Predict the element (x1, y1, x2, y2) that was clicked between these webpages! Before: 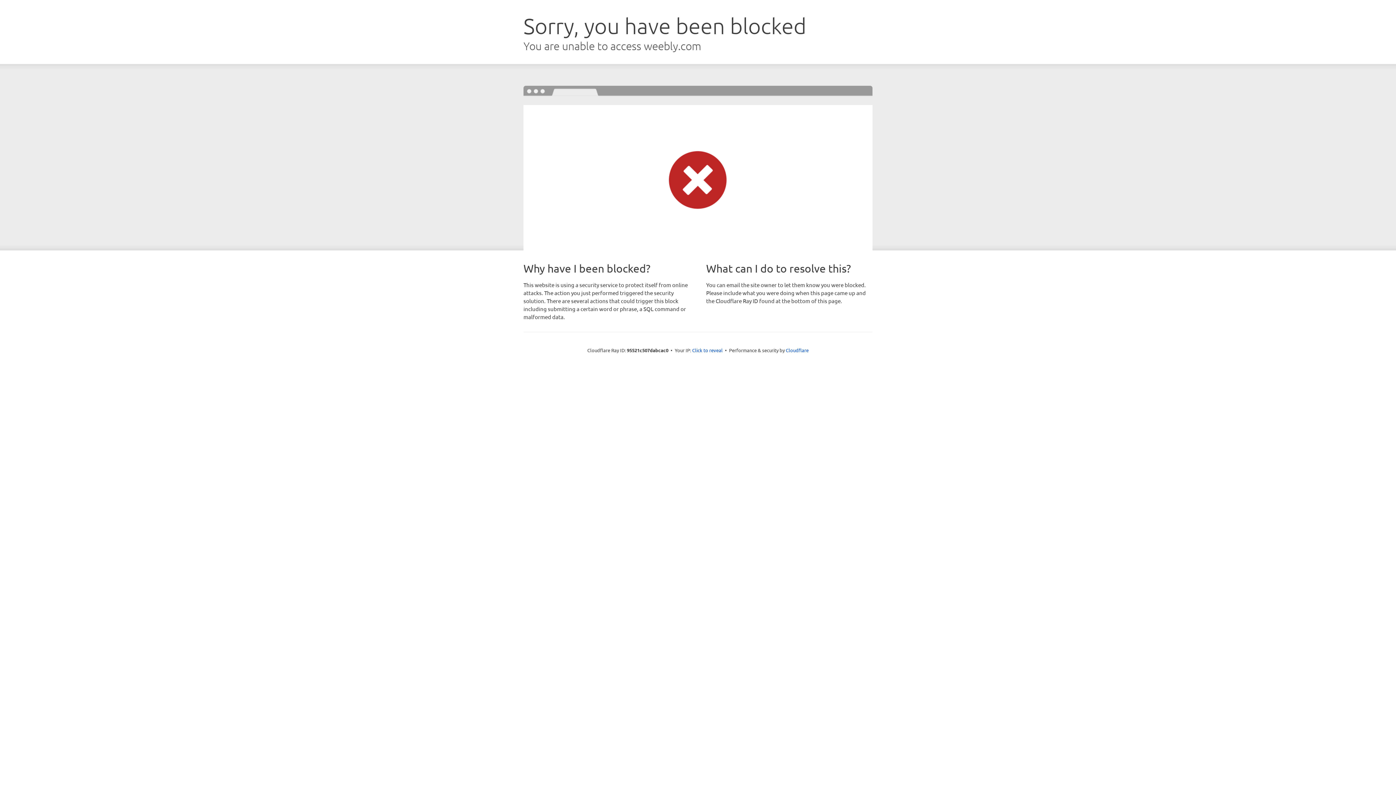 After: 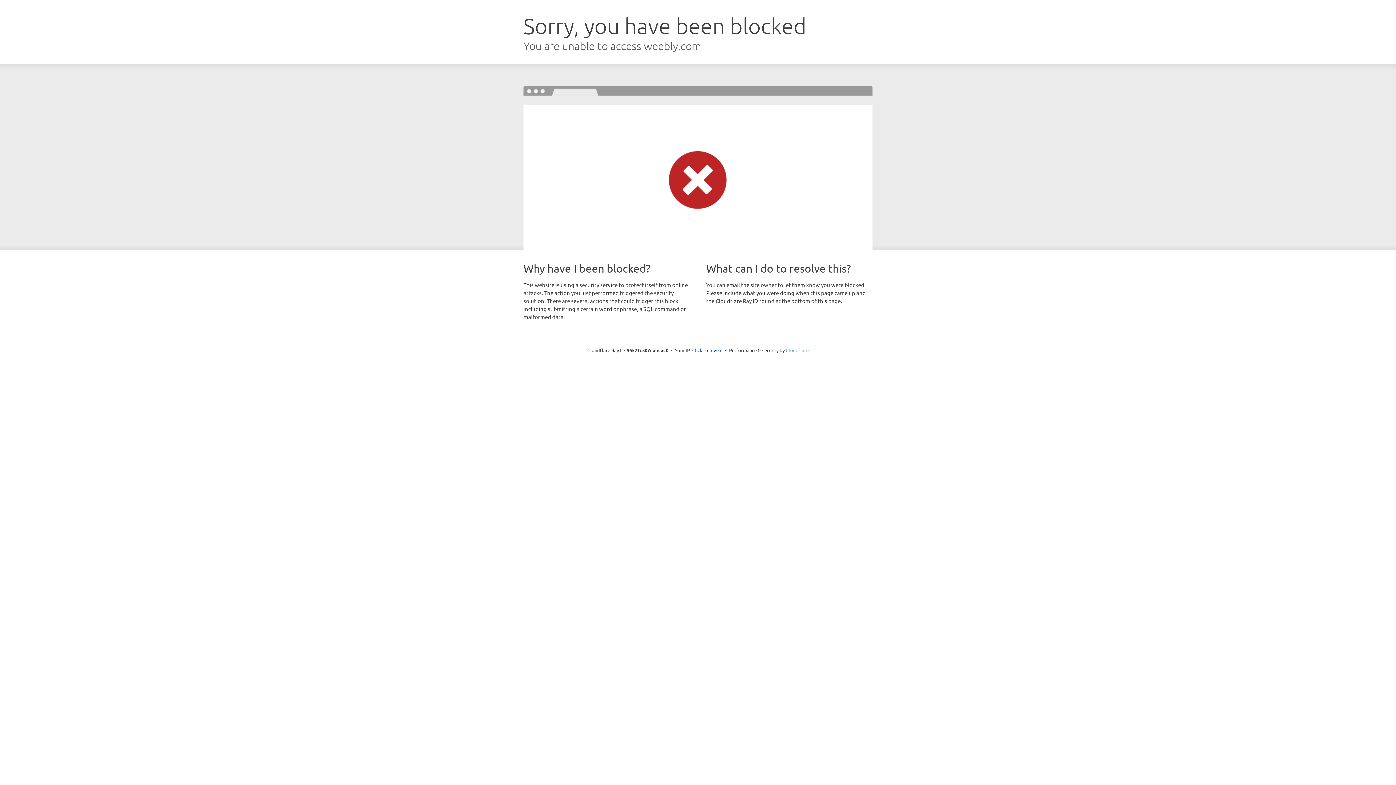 Action: bbox: (786, 347, 808, 353) label: Cloudflare